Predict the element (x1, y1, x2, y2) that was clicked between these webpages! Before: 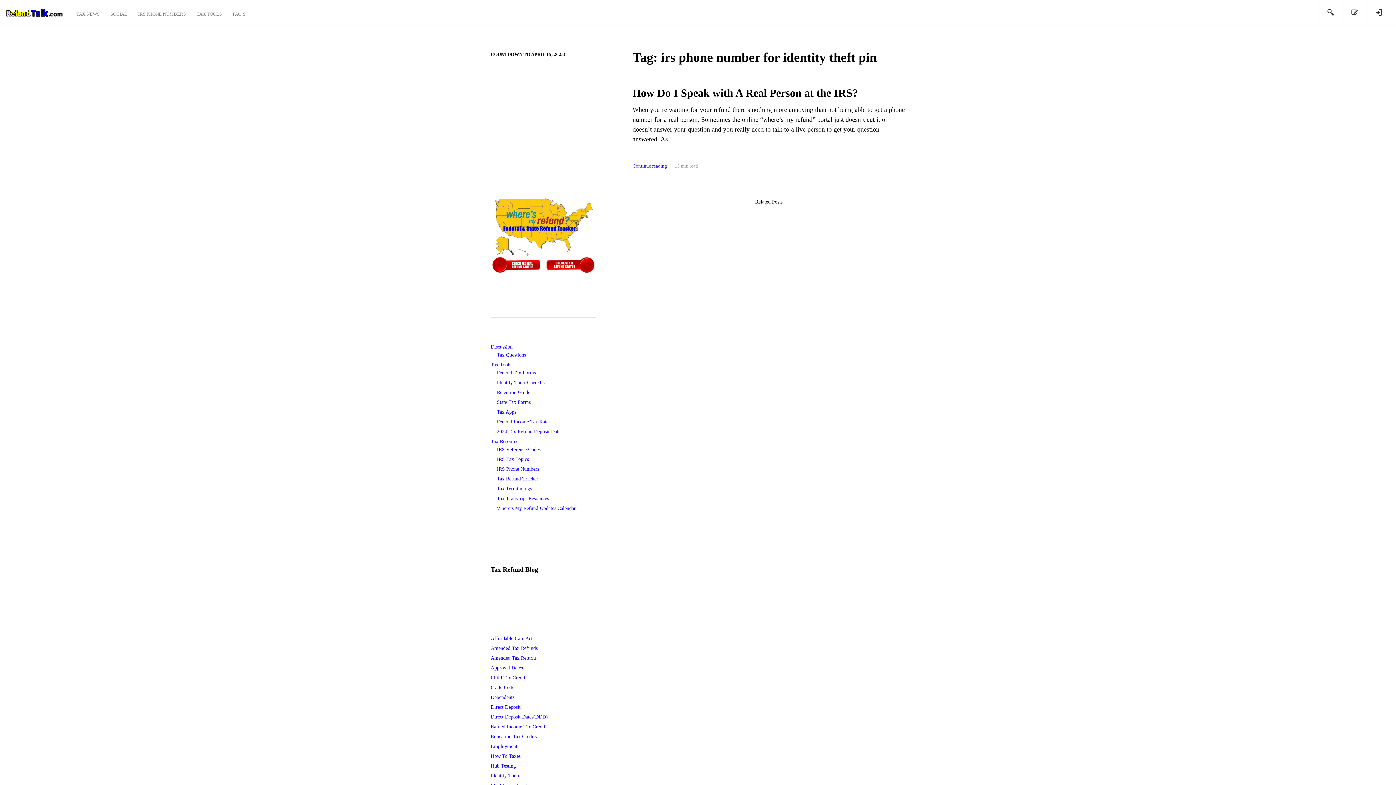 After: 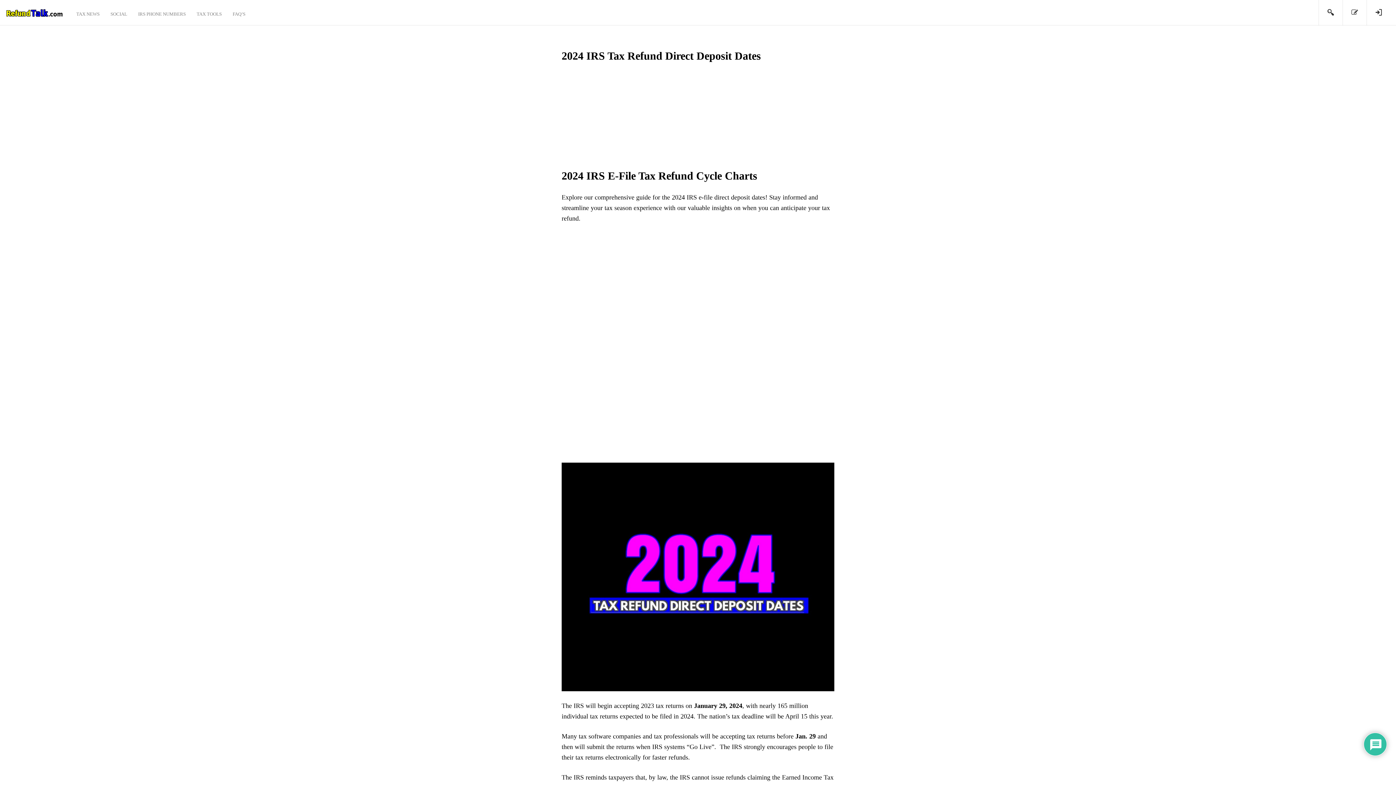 Action: bbox: (497, 429, 562, 434) label: 2024 Tax Refund Deposit Dates